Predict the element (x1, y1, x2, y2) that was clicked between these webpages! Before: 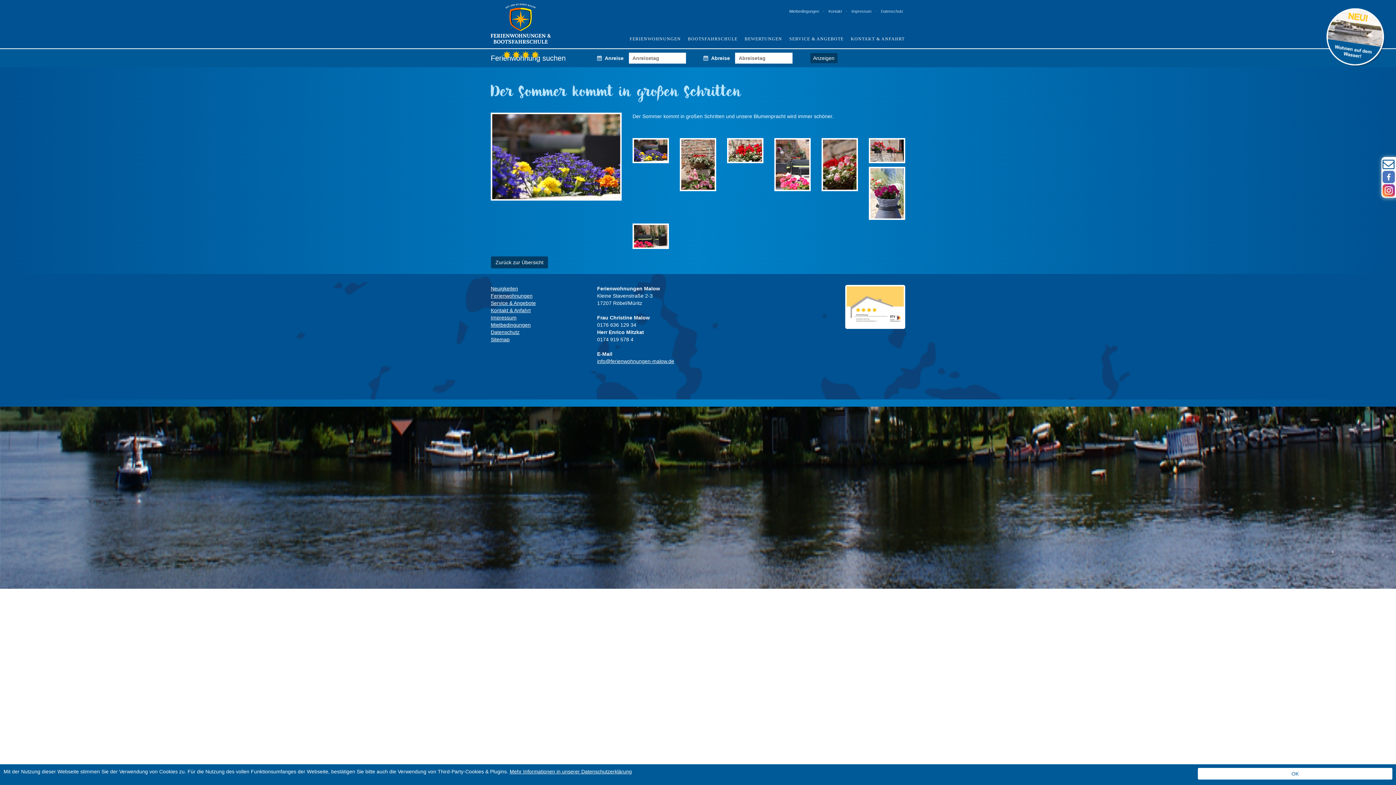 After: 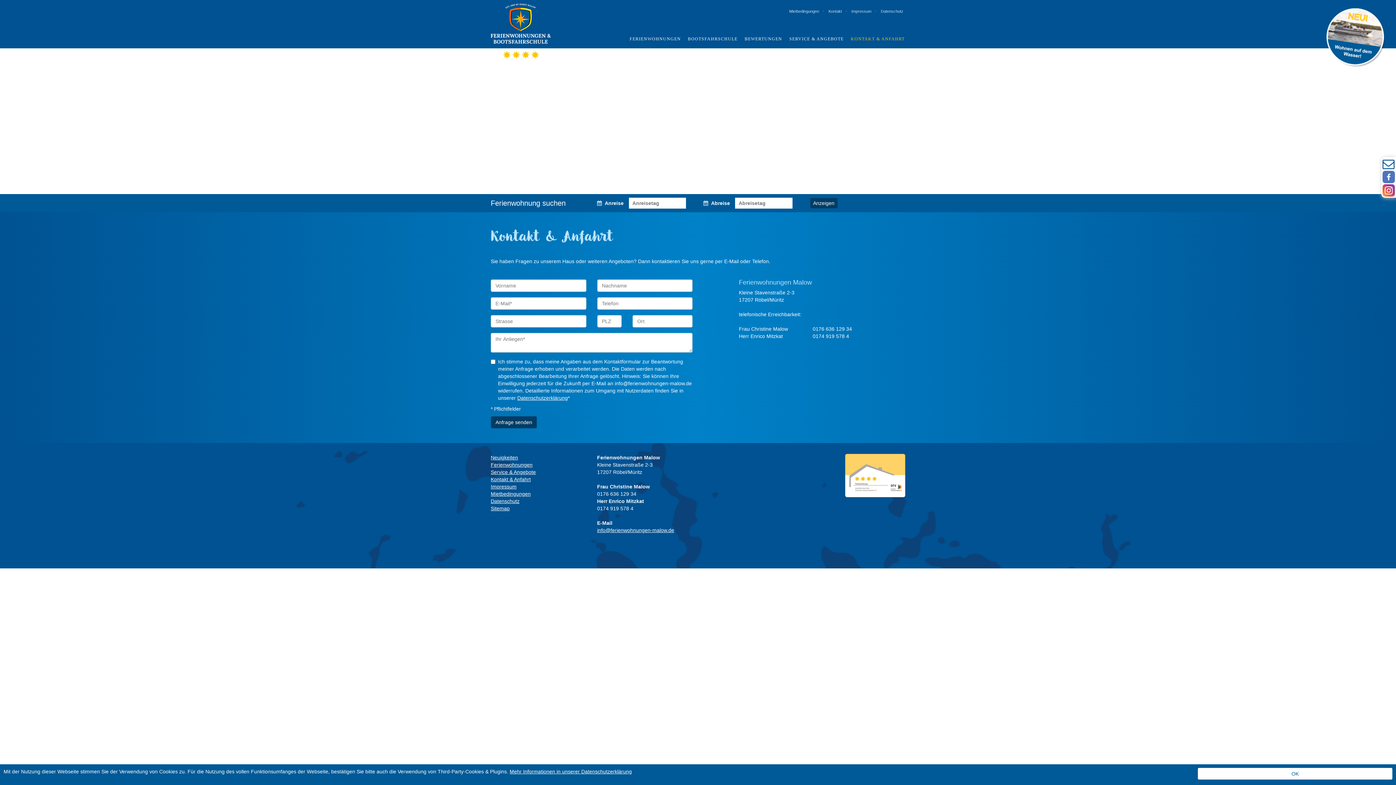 Action: bbox: (850, 35, 905, 42) label: KONTAKT & ANFAHRT